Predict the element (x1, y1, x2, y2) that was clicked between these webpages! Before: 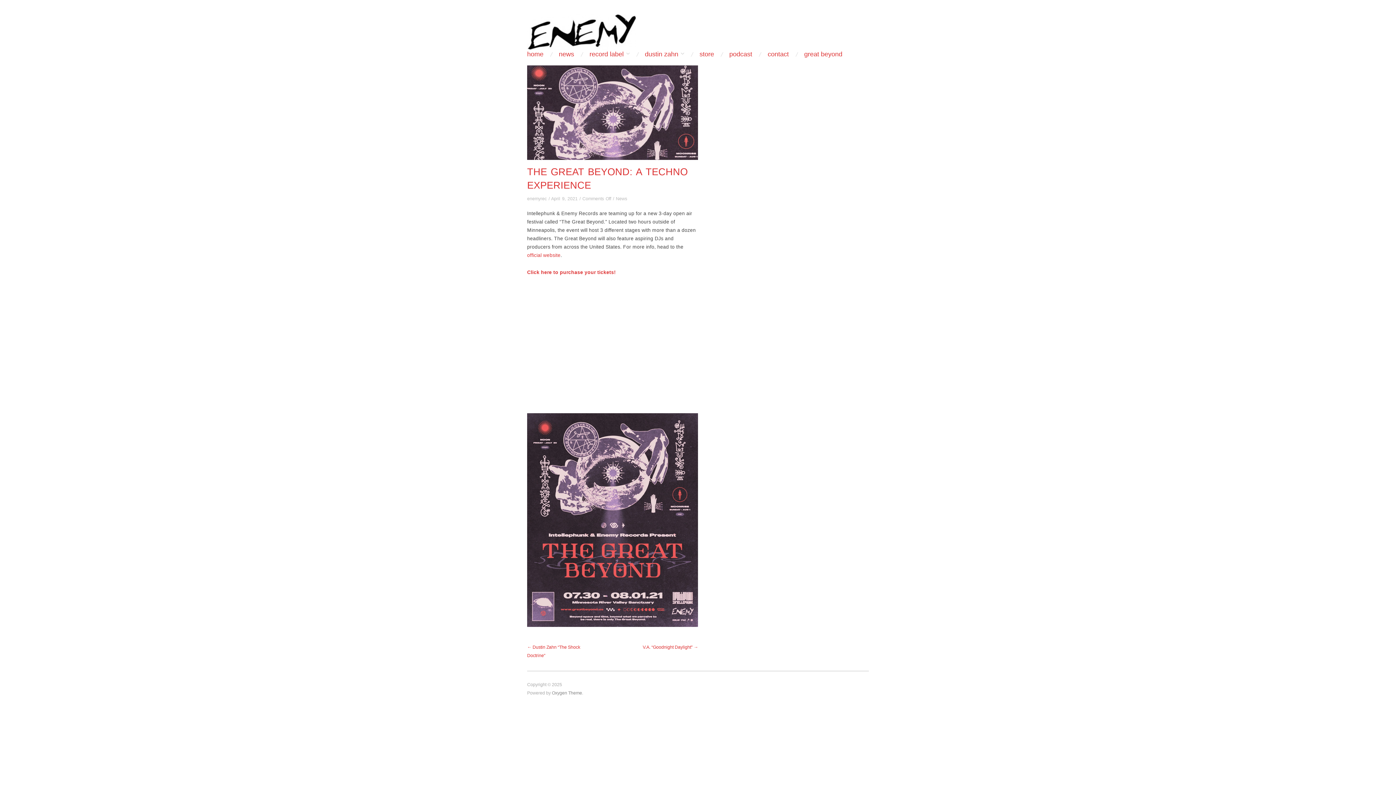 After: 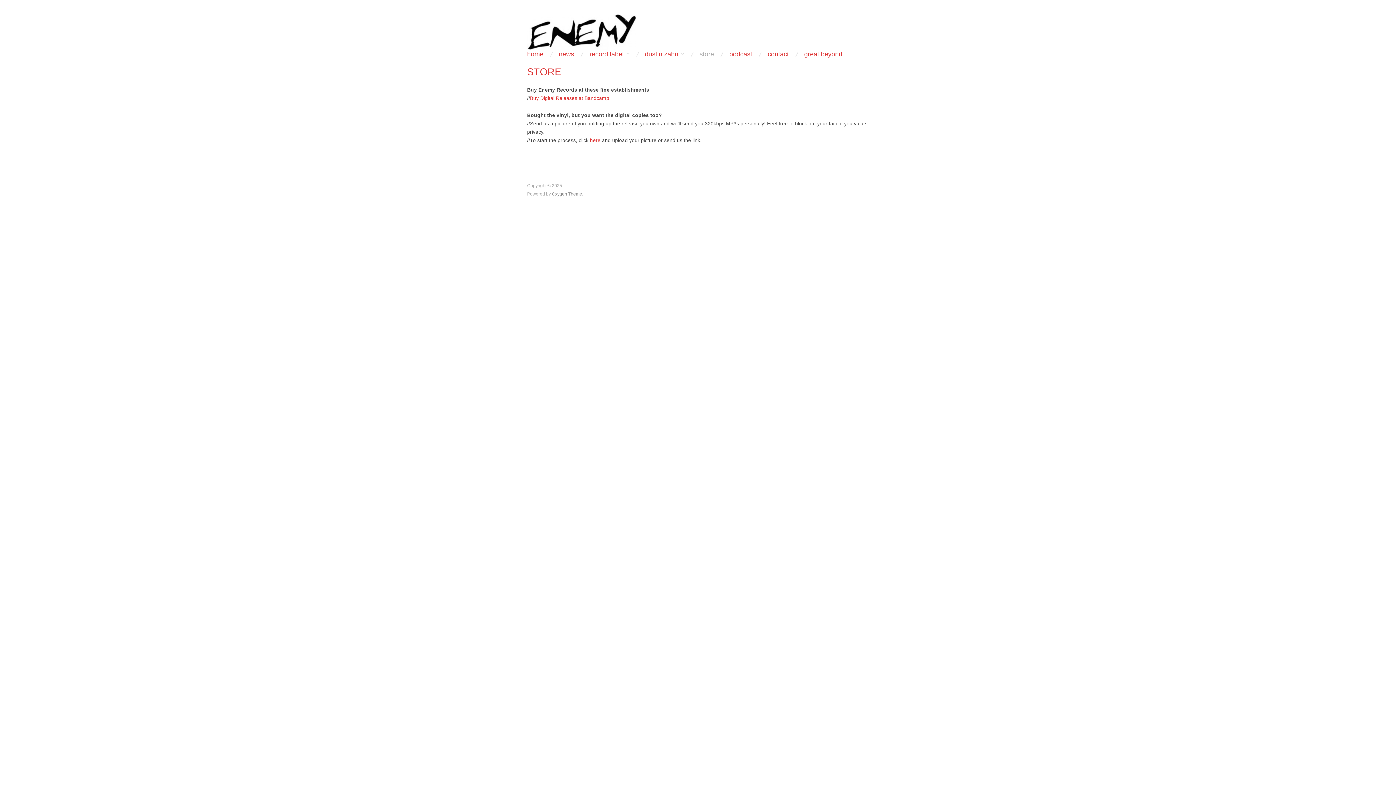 Action: label: store bbox: (699, 50, 714, 57)